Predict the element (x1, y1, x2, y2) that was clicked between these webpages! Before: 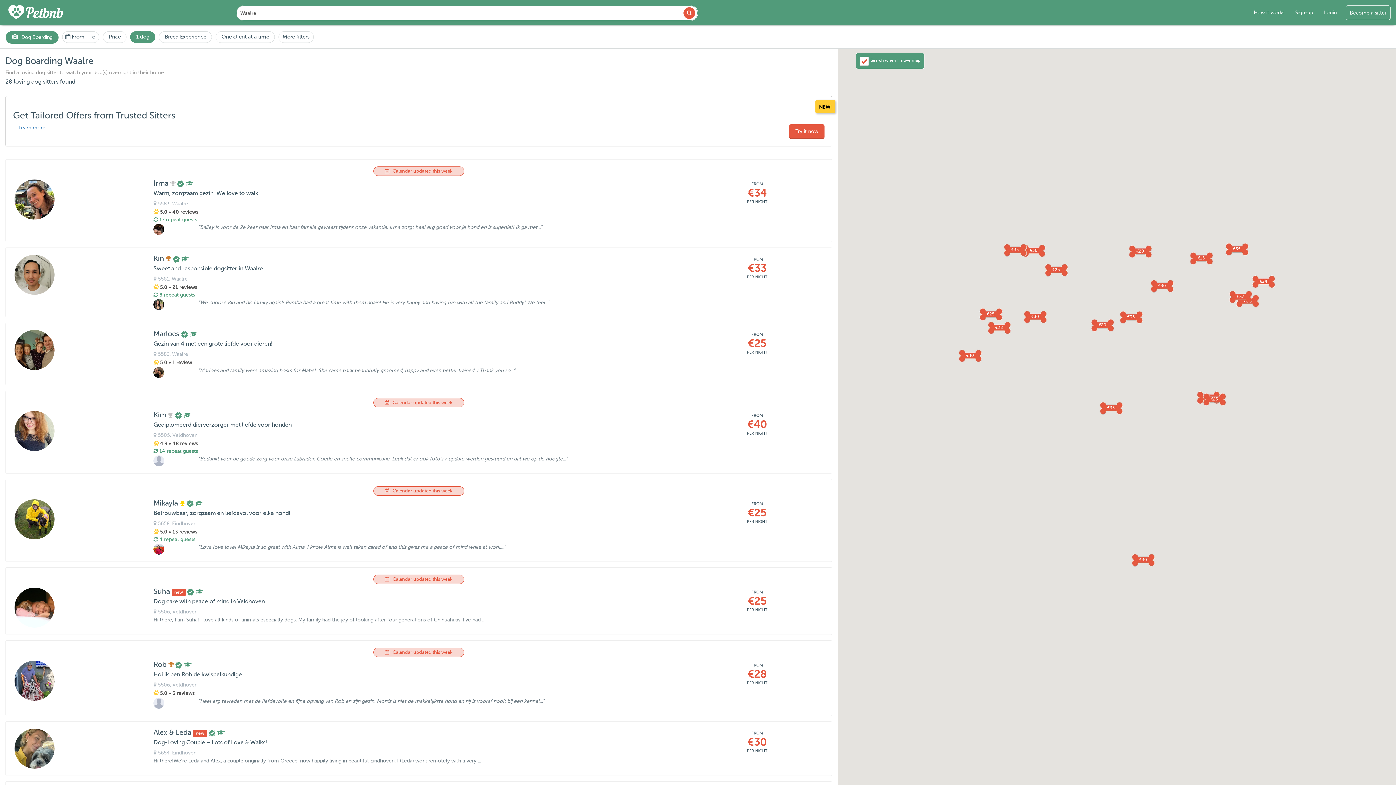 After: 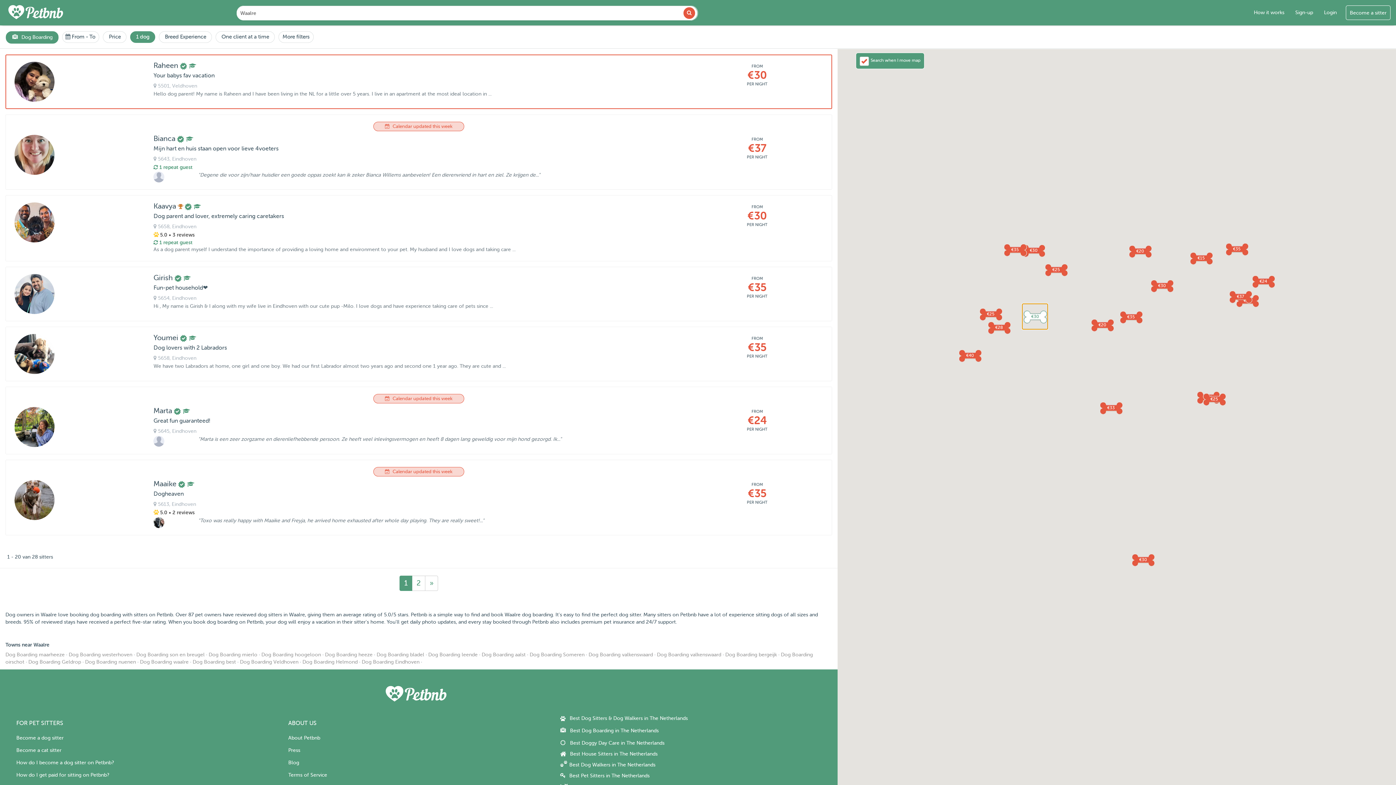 Action: bbox: (1022, 303, 1048, 329) label: €30